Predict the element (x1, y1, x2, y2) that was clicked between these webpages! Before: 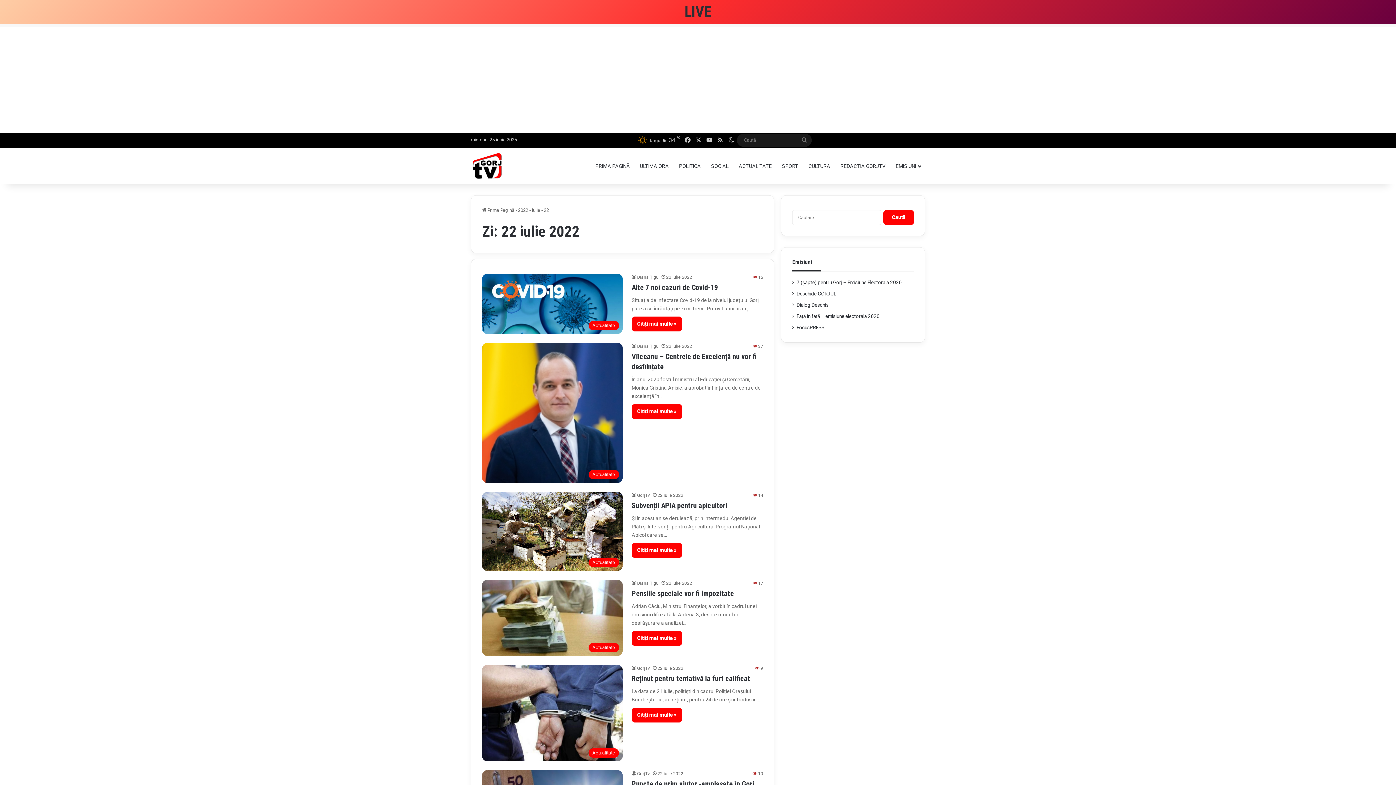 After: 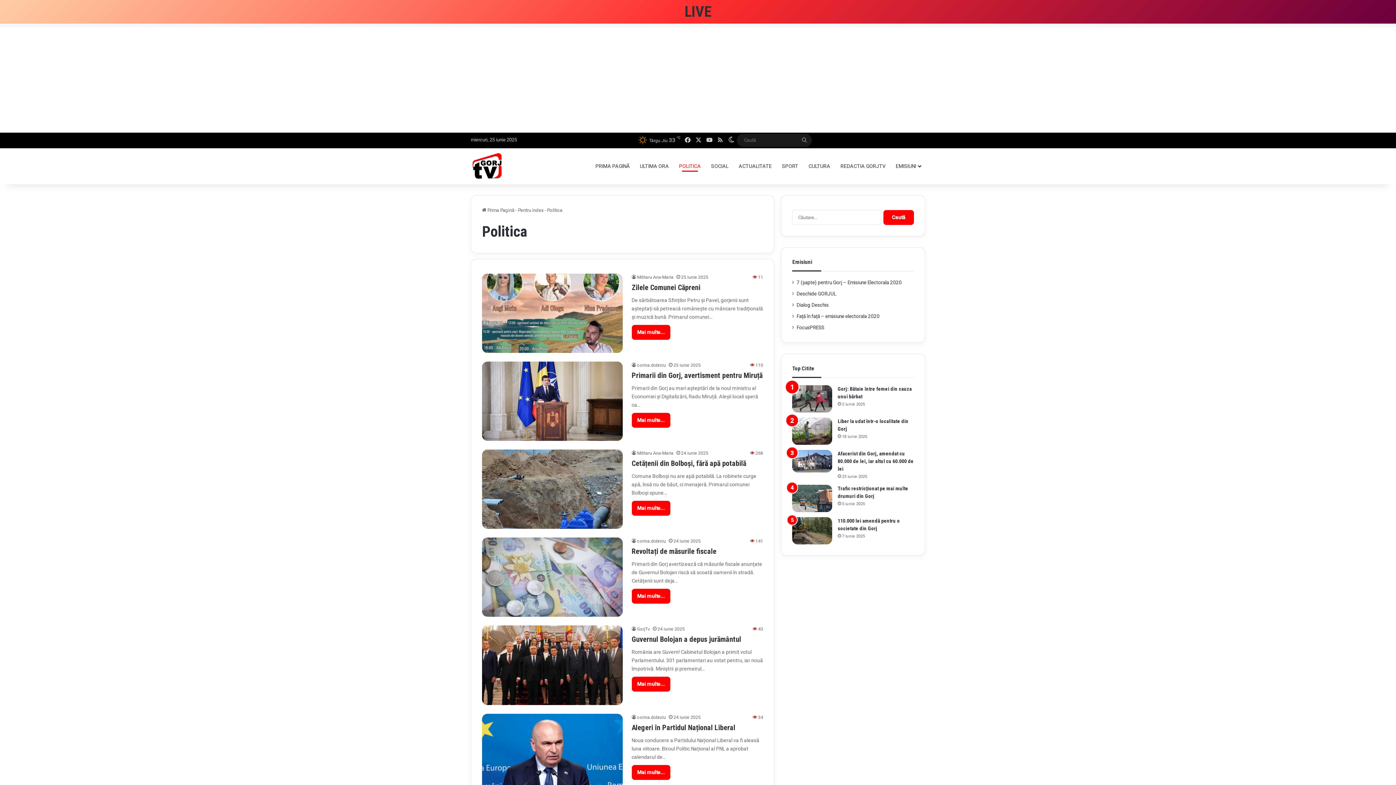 Action: label: POLITICA bbox: (674, 148, 706, 184)